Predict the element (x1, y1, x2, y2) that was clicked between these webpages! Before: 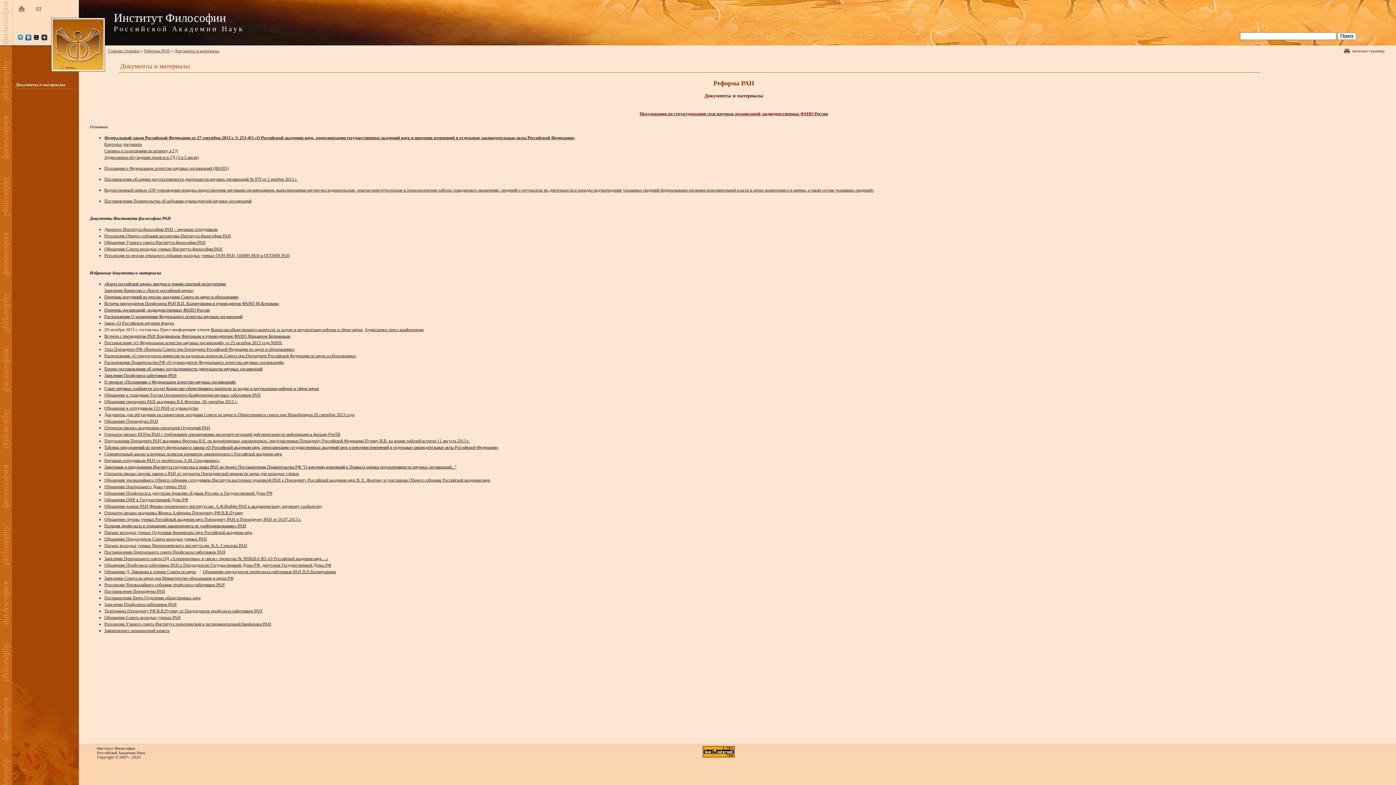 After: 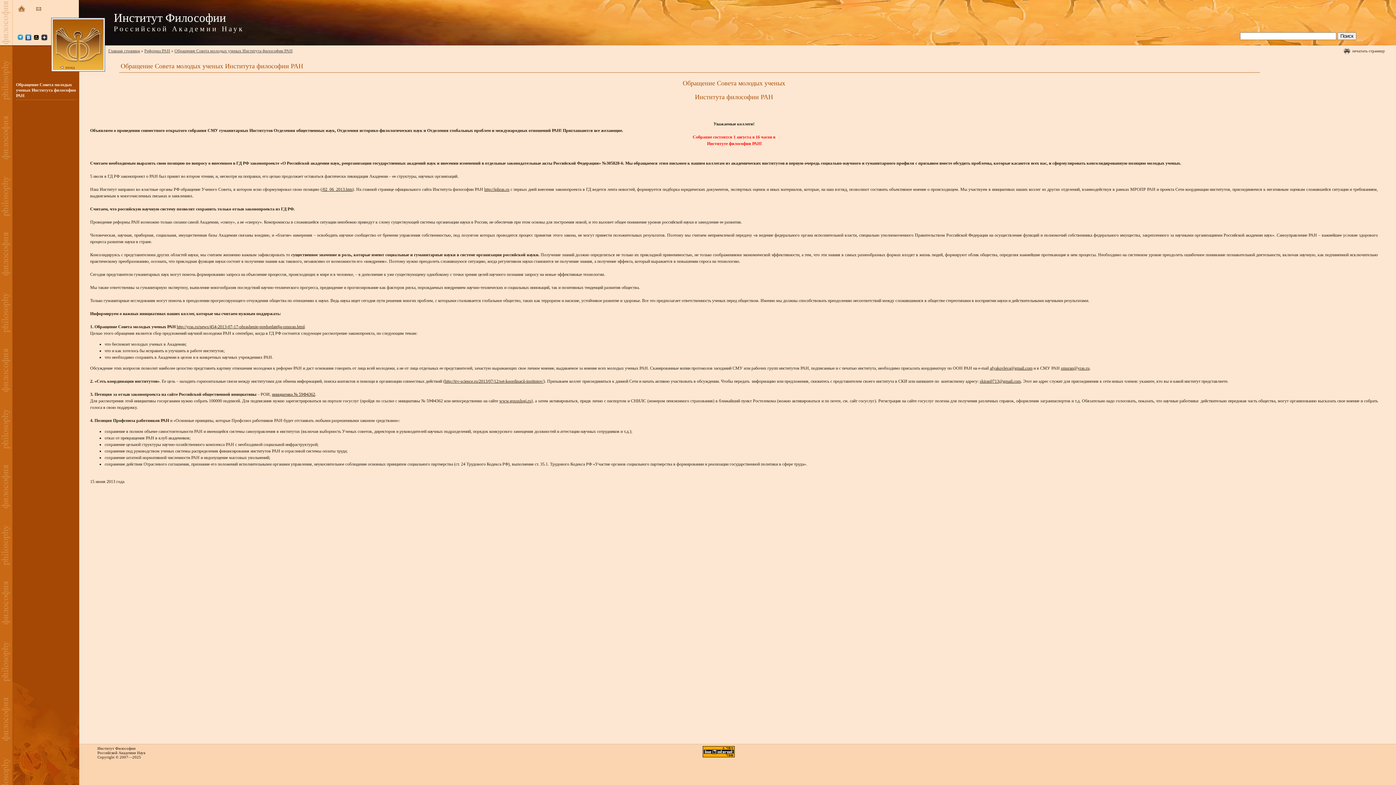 Action: bbox: (104, 246, 222, 251) label: Обращение Совета молодых ученых Института философии РАН